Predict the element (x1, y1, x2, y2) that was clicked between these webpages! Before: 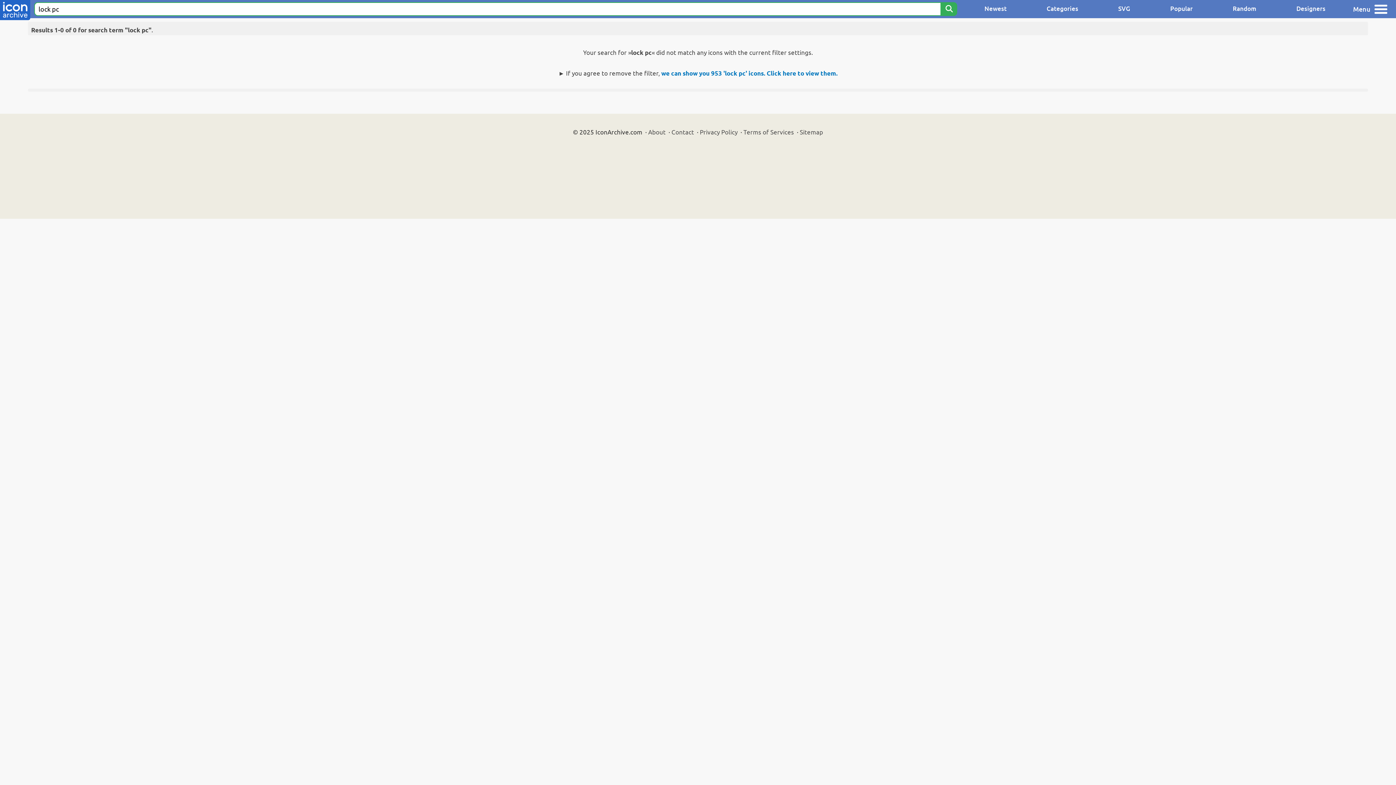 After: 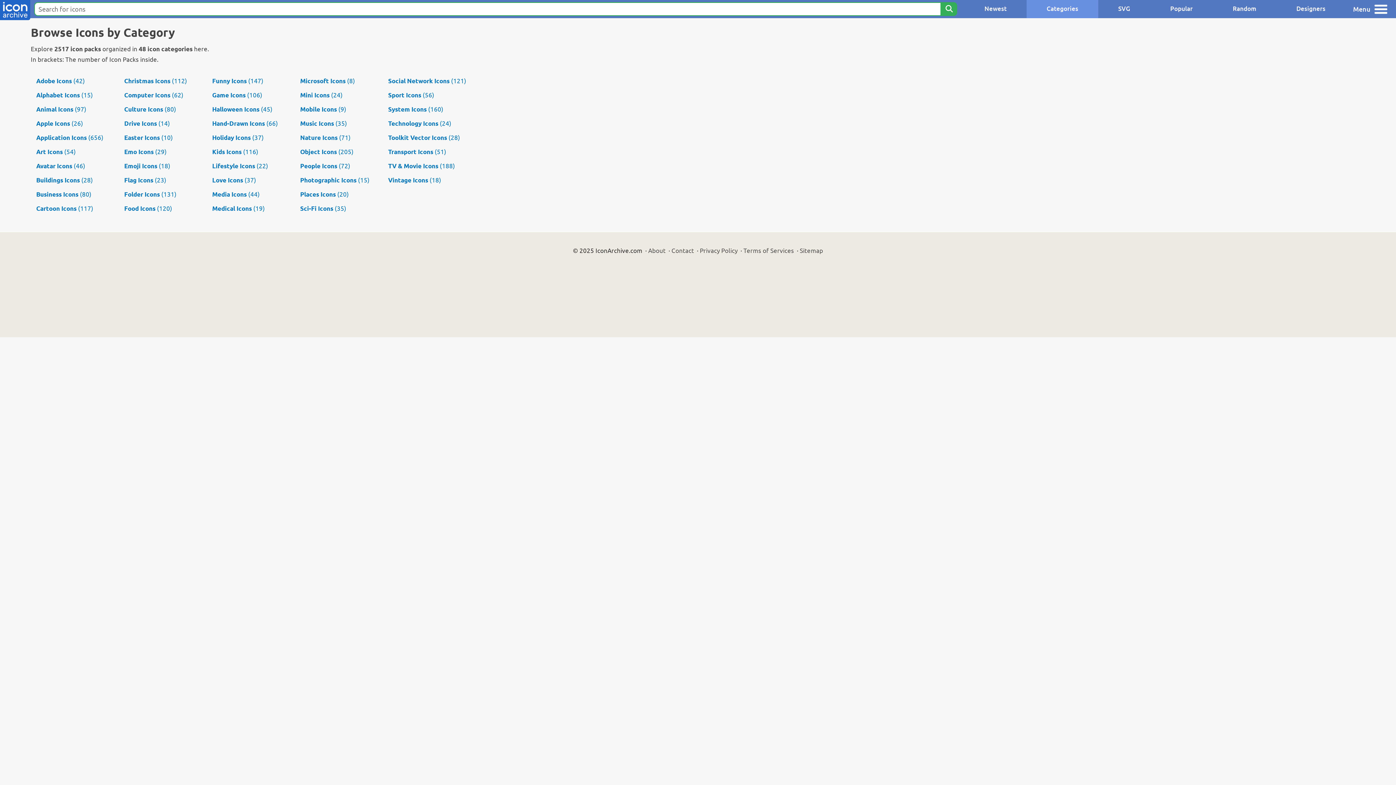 Action: bbox: (1026, 0, 1098, 18) label: Categories